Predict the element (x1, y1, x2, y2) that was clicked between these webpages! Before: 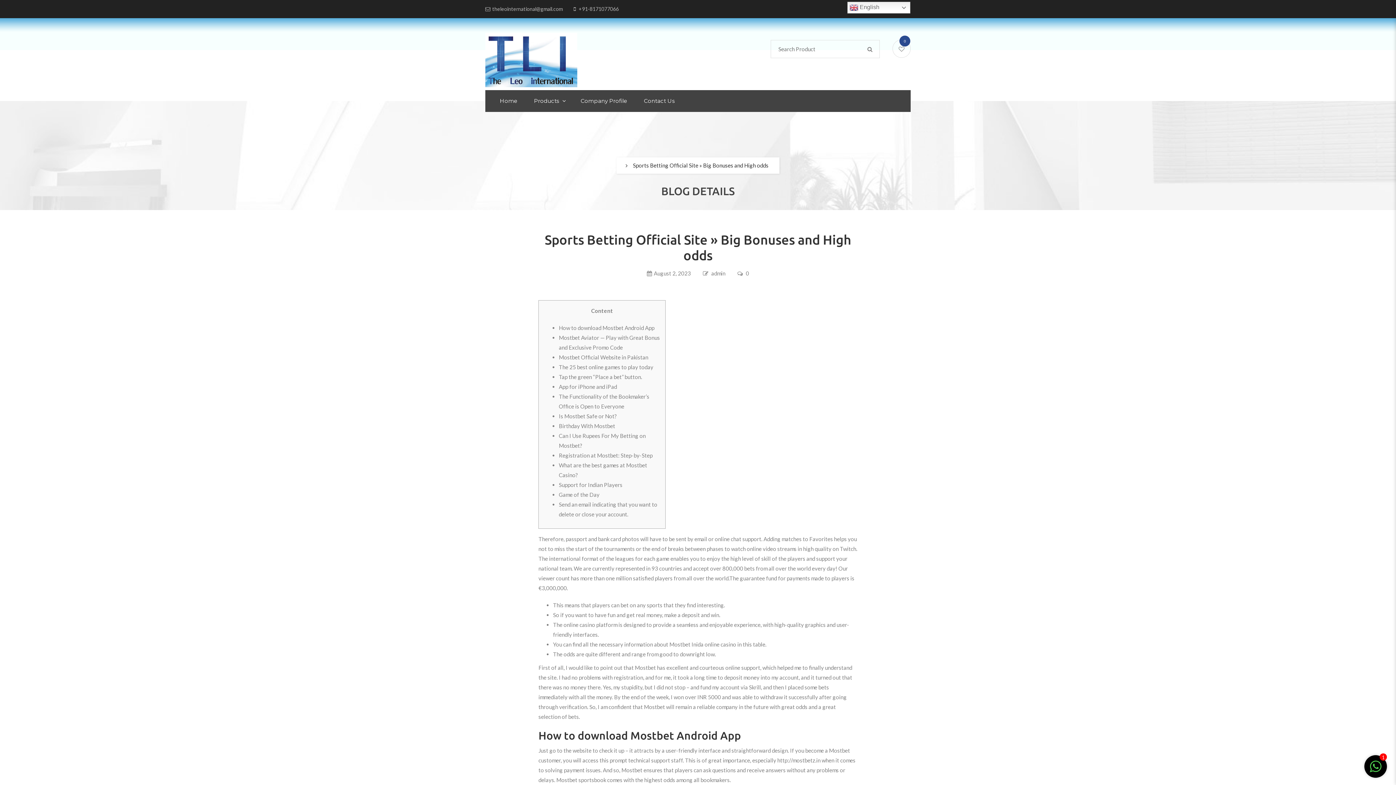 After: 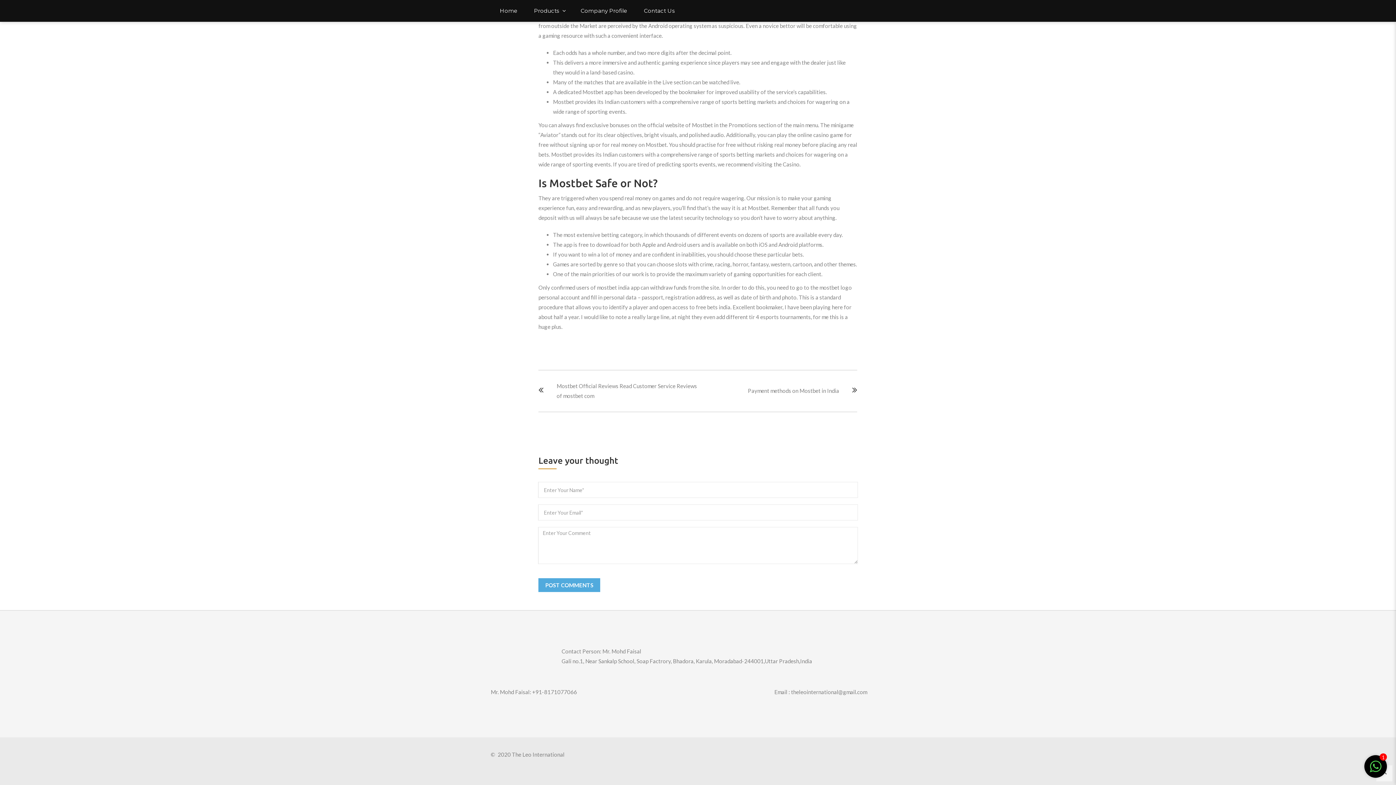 Action: bbox: (559, 413, 617, 419) label: Is Mostbet Safe or Not?